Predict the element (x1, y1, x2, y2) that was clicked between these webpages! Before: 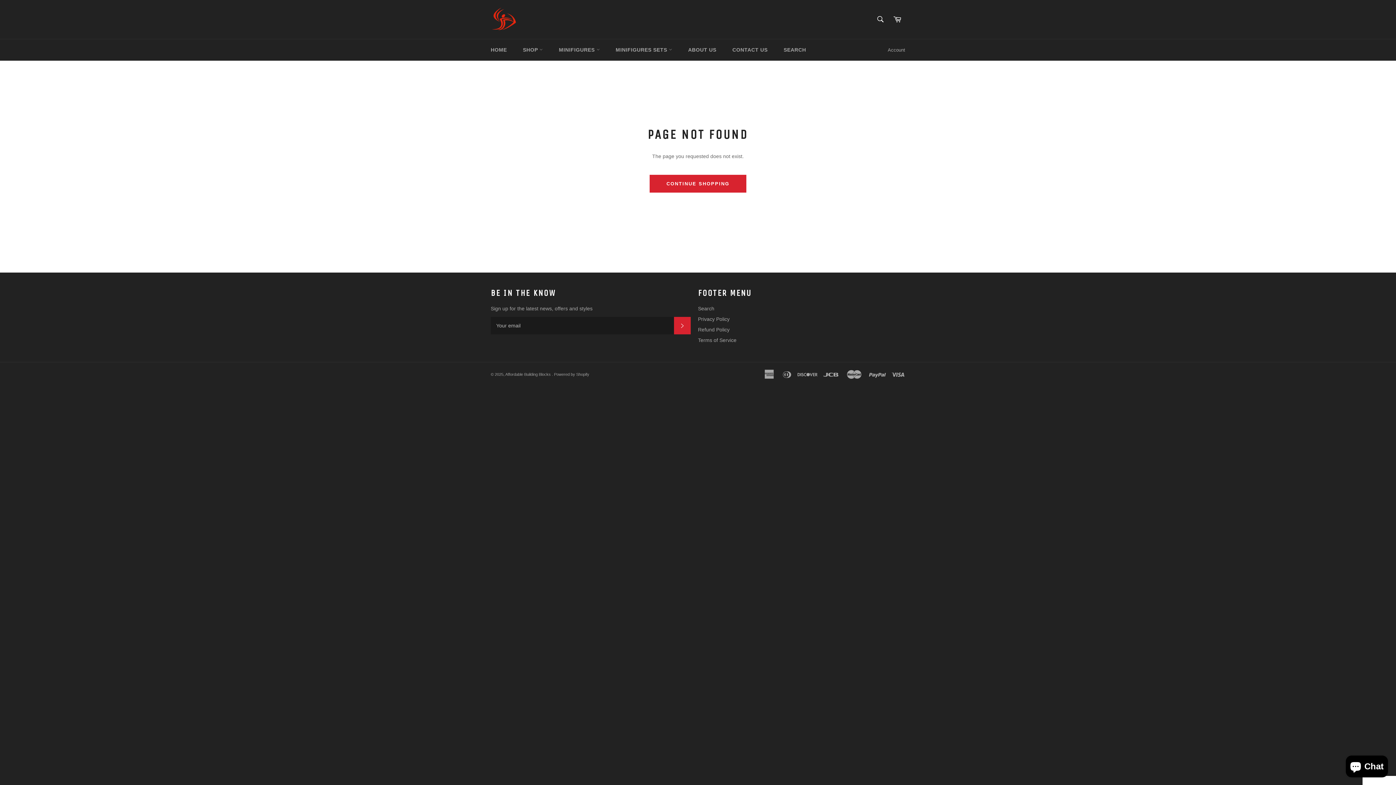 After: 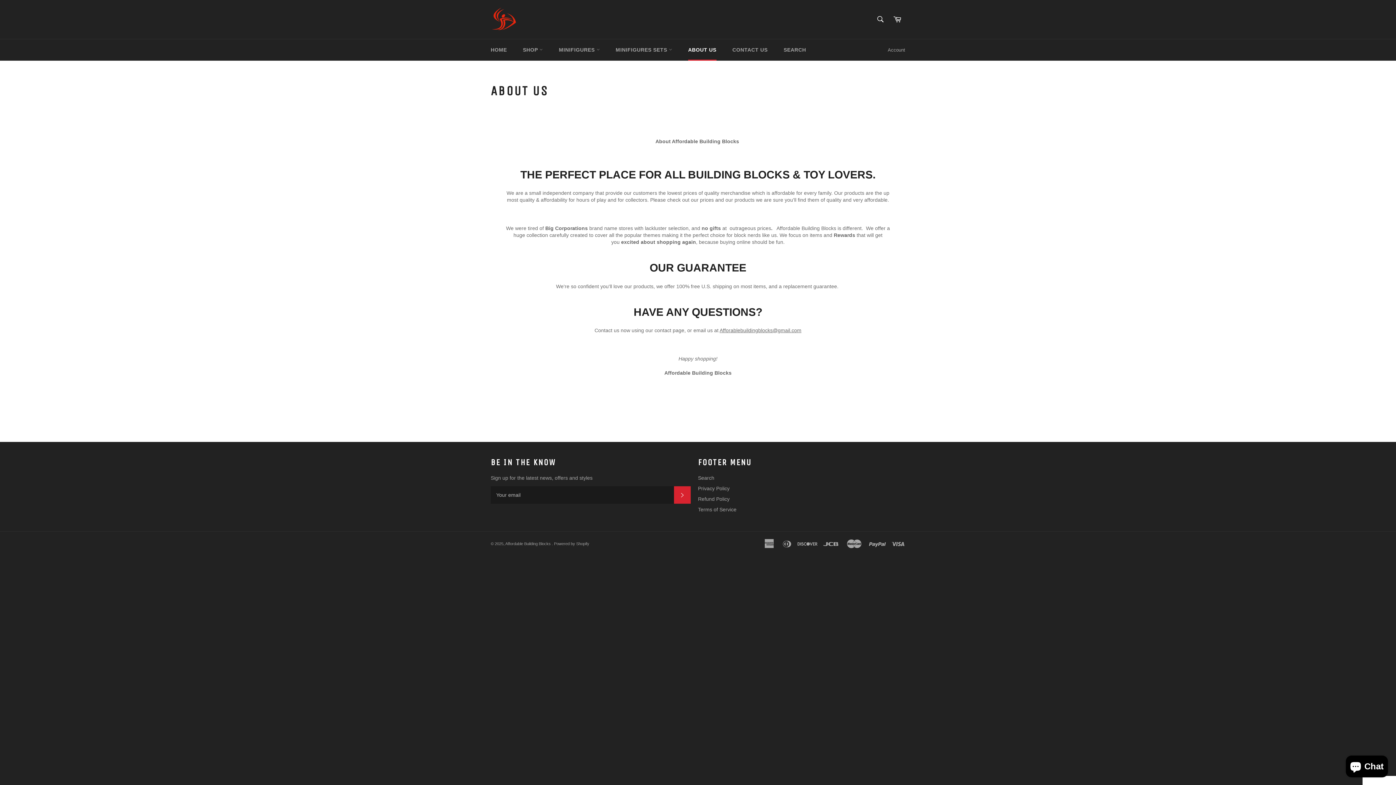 Action: bbox: (681, 39, 723, 60) label: ABOUT US